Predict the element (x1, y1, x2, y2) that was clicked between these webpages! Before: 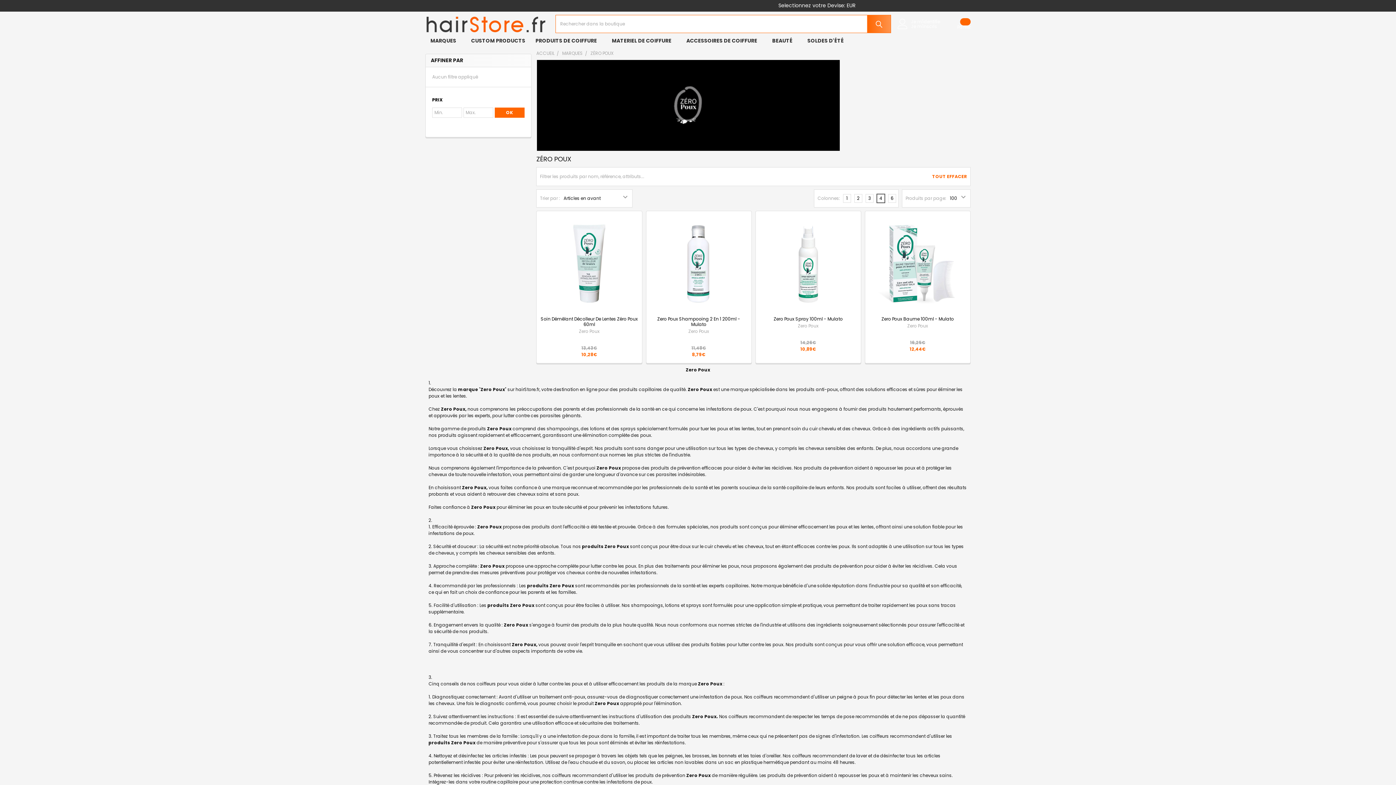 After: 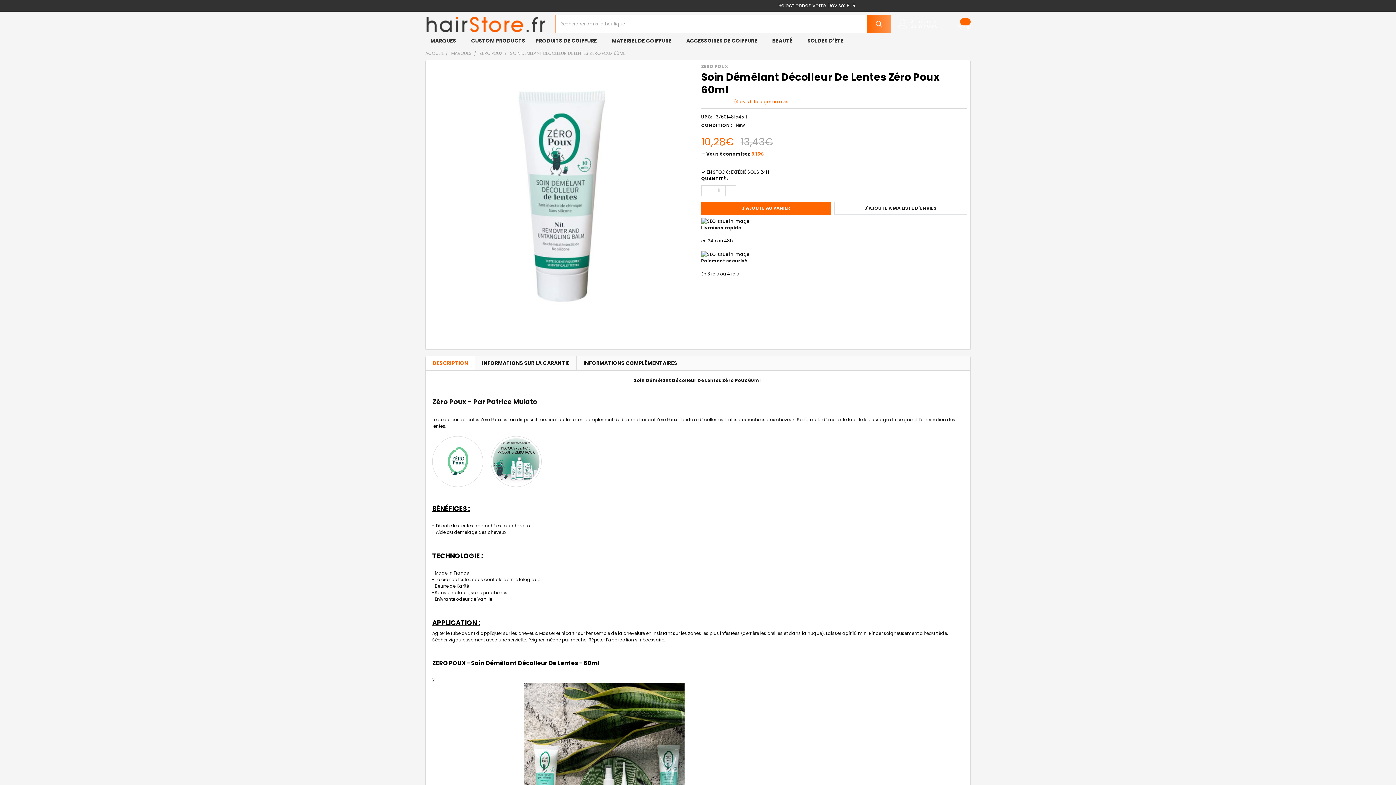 Action: label: Soin Démêlant Décolleur De Lentes Zéro Poux 60ml bbox: (540, 316, 637, 327)